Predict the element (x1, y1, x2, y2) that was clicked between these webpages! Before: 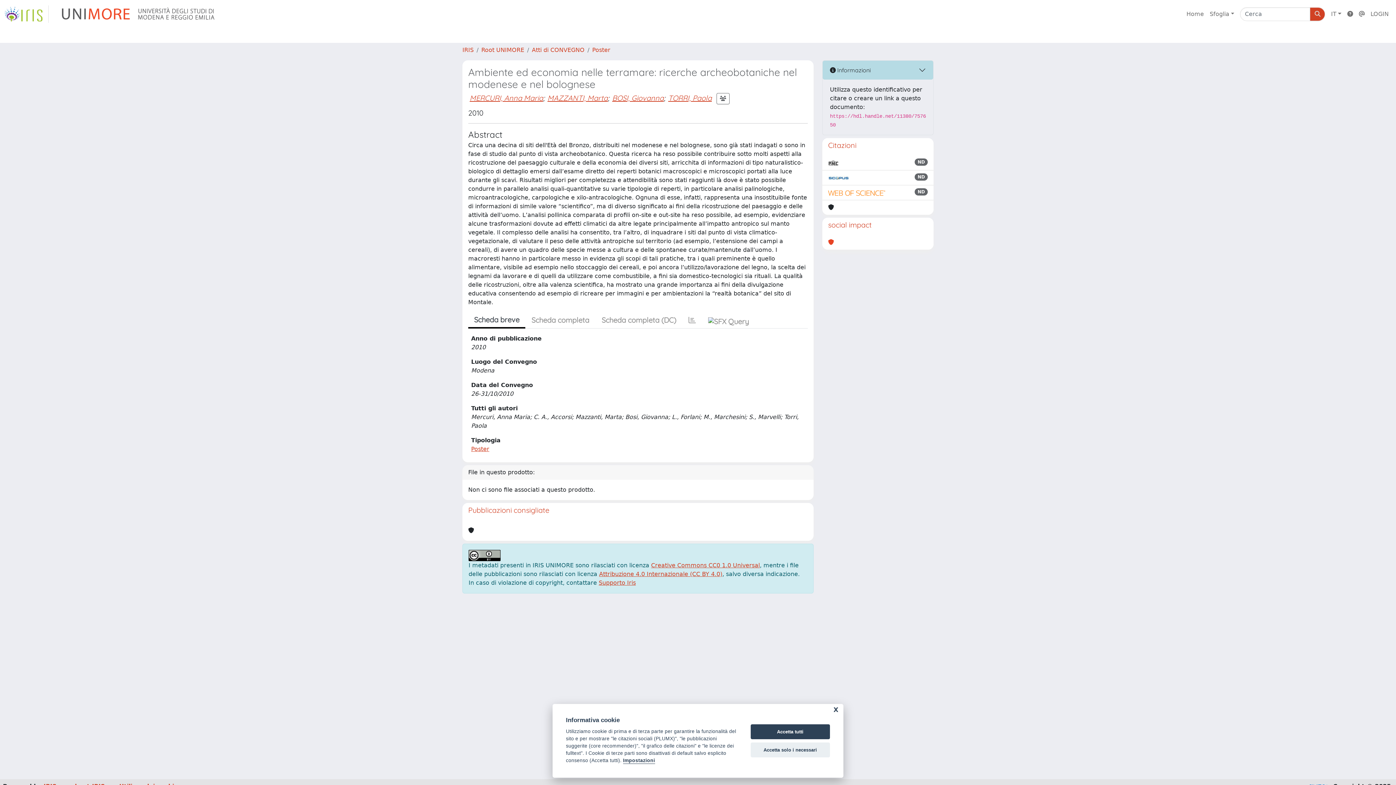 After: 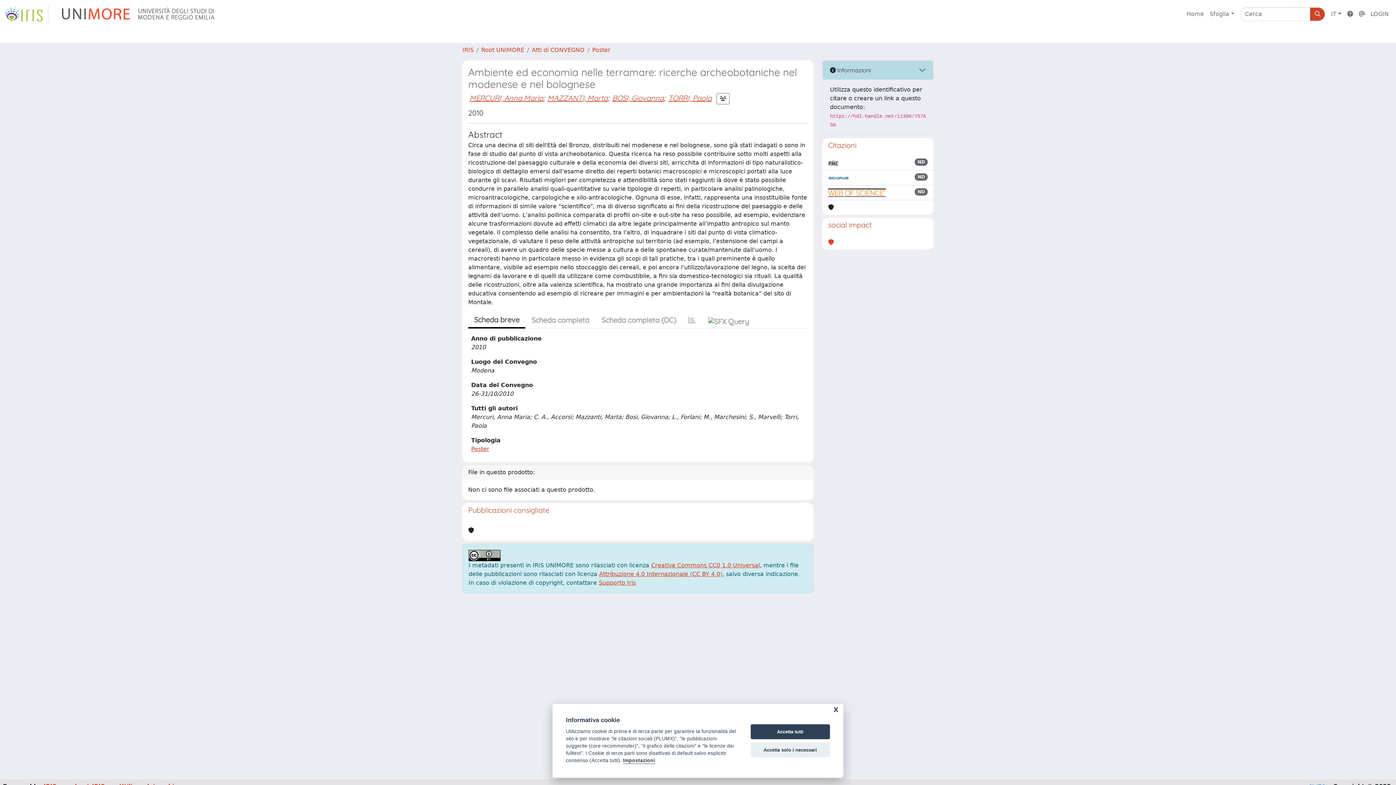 Action: bbox: (828, 188, 886, 197)